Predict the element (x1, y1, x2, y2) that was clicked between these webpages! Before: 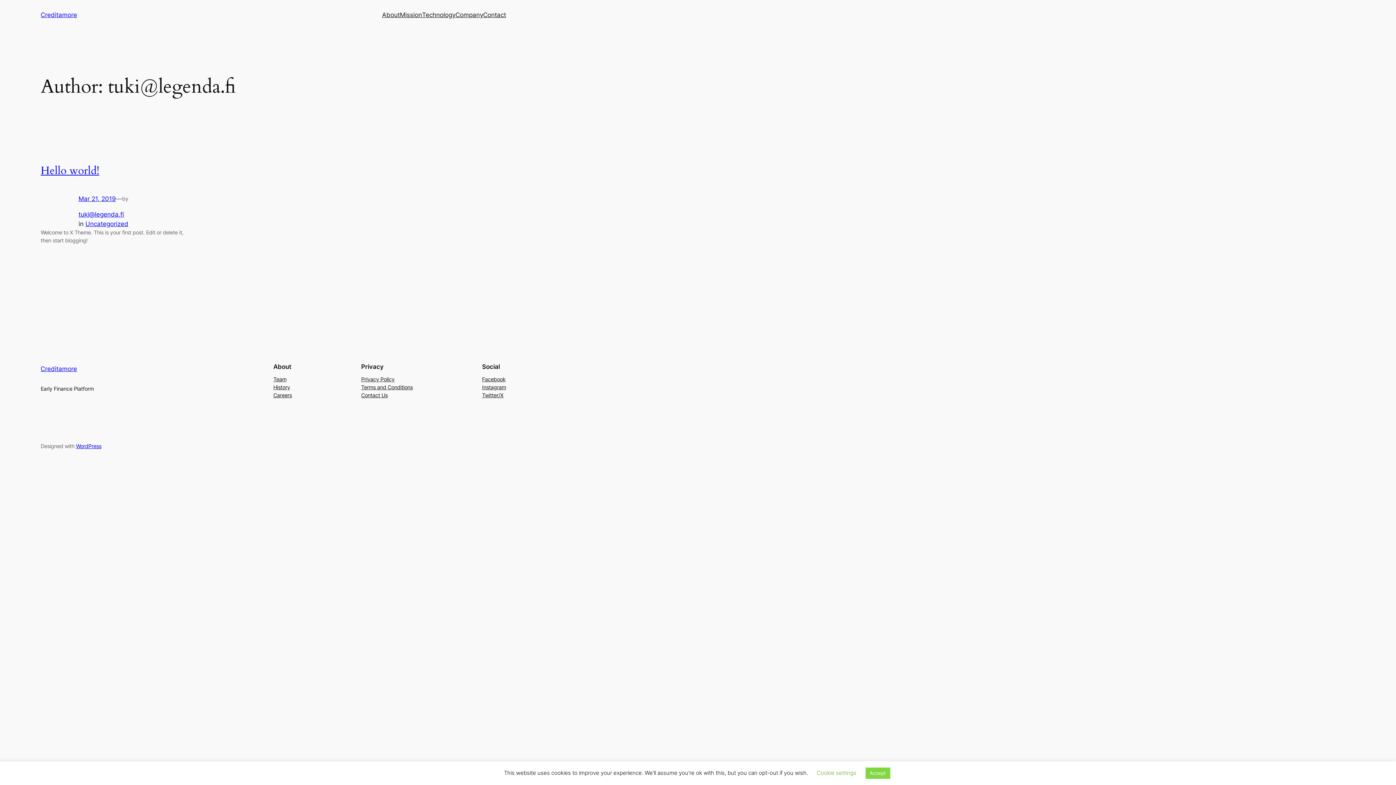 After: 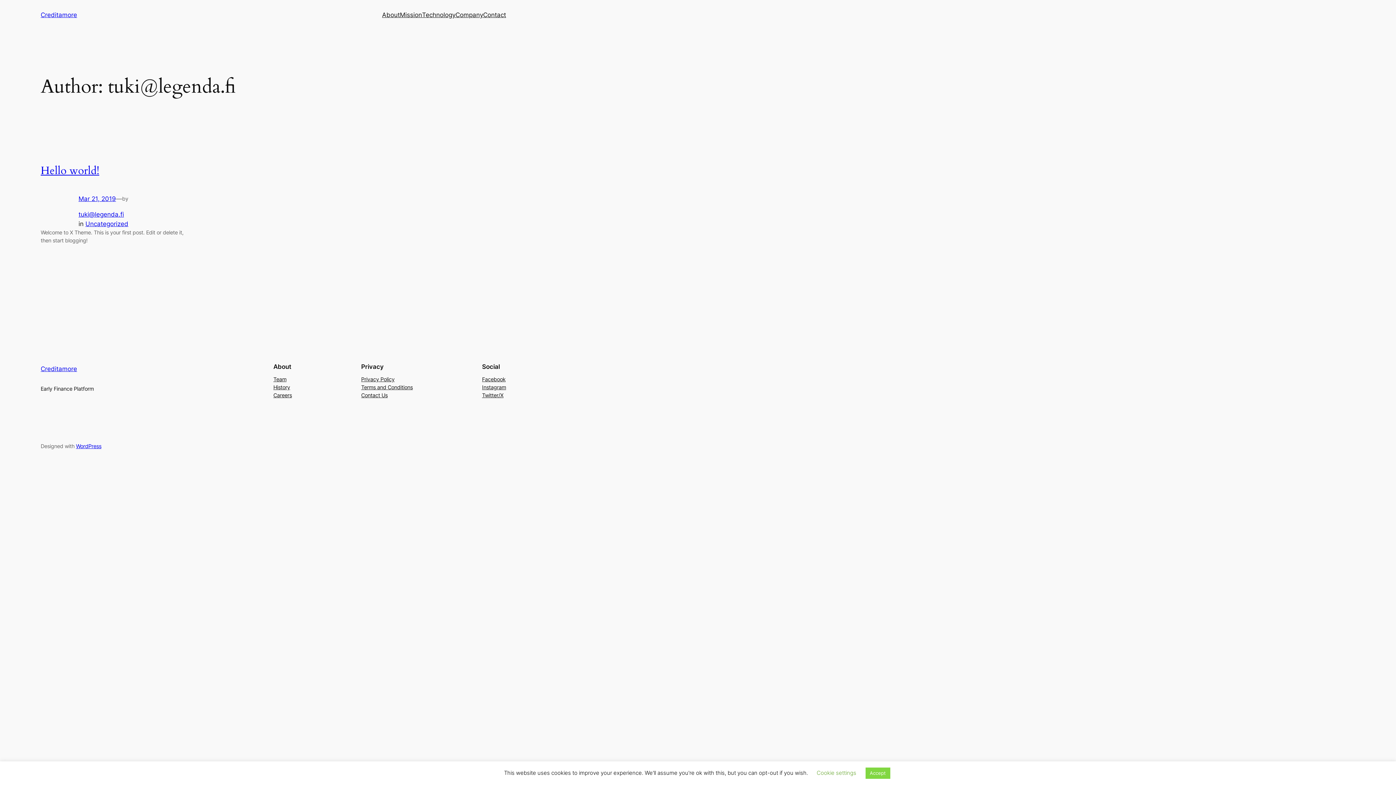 Action: bbox: (273, 391, 292, 399) label: Careers